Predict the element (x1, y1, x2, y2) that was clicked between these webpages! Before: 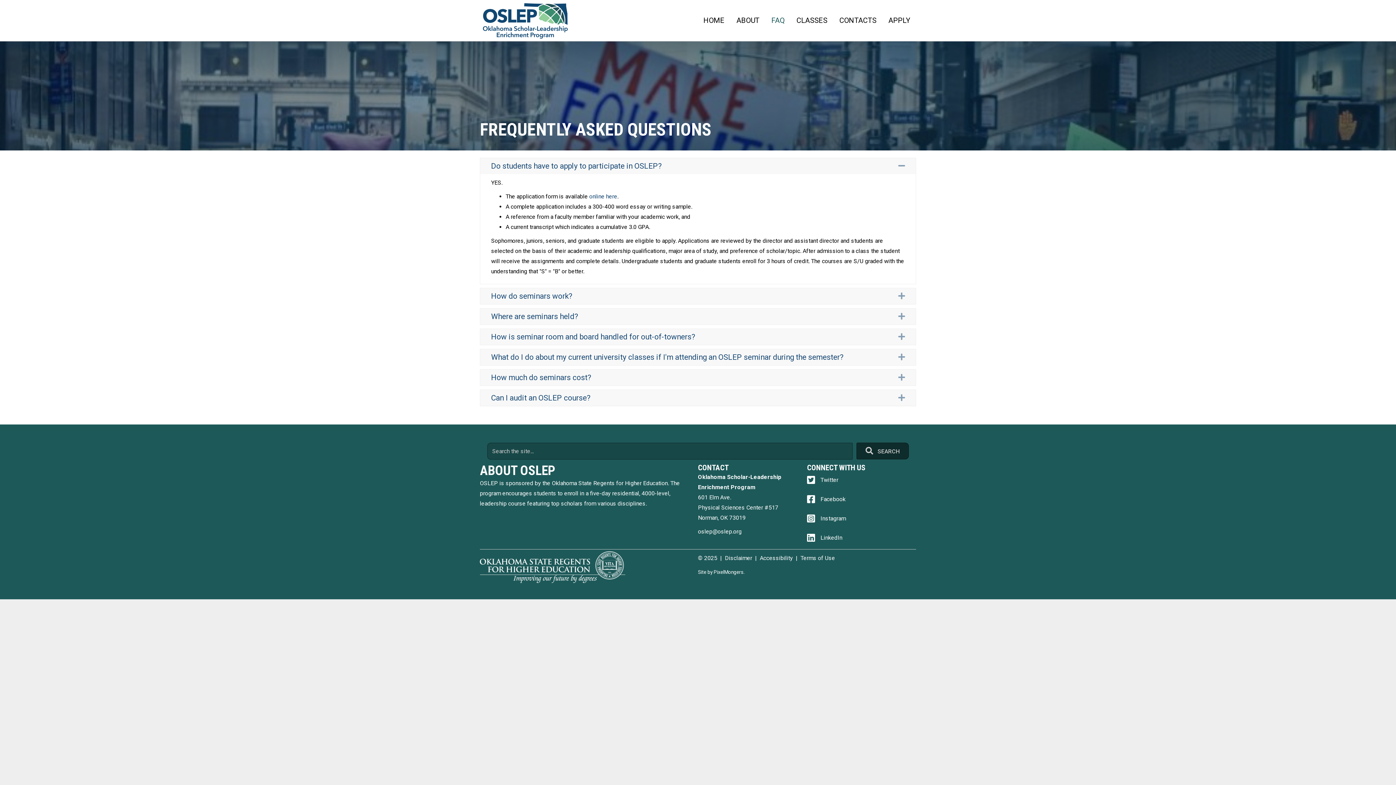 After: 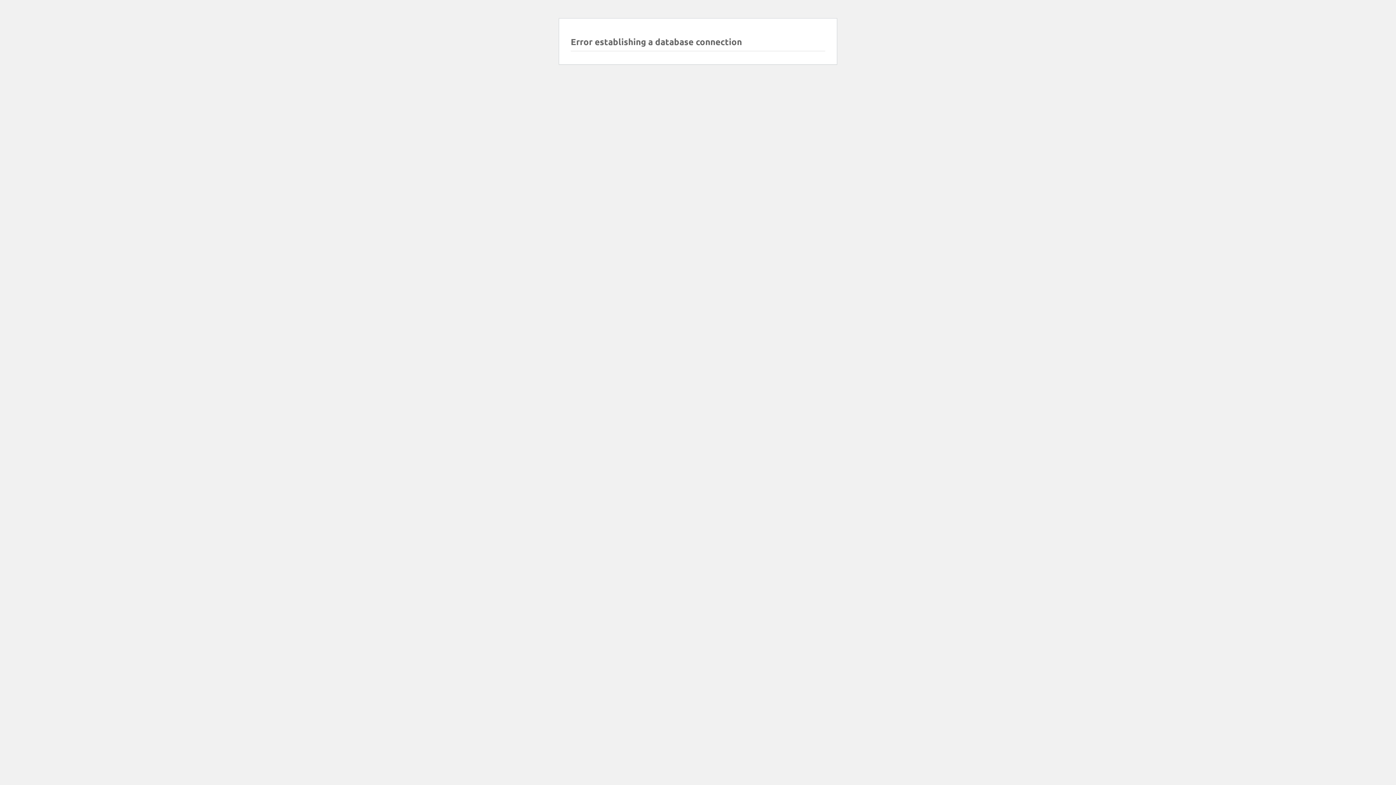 Action: bbox: (882, 11, 916, 29) label: APPLY